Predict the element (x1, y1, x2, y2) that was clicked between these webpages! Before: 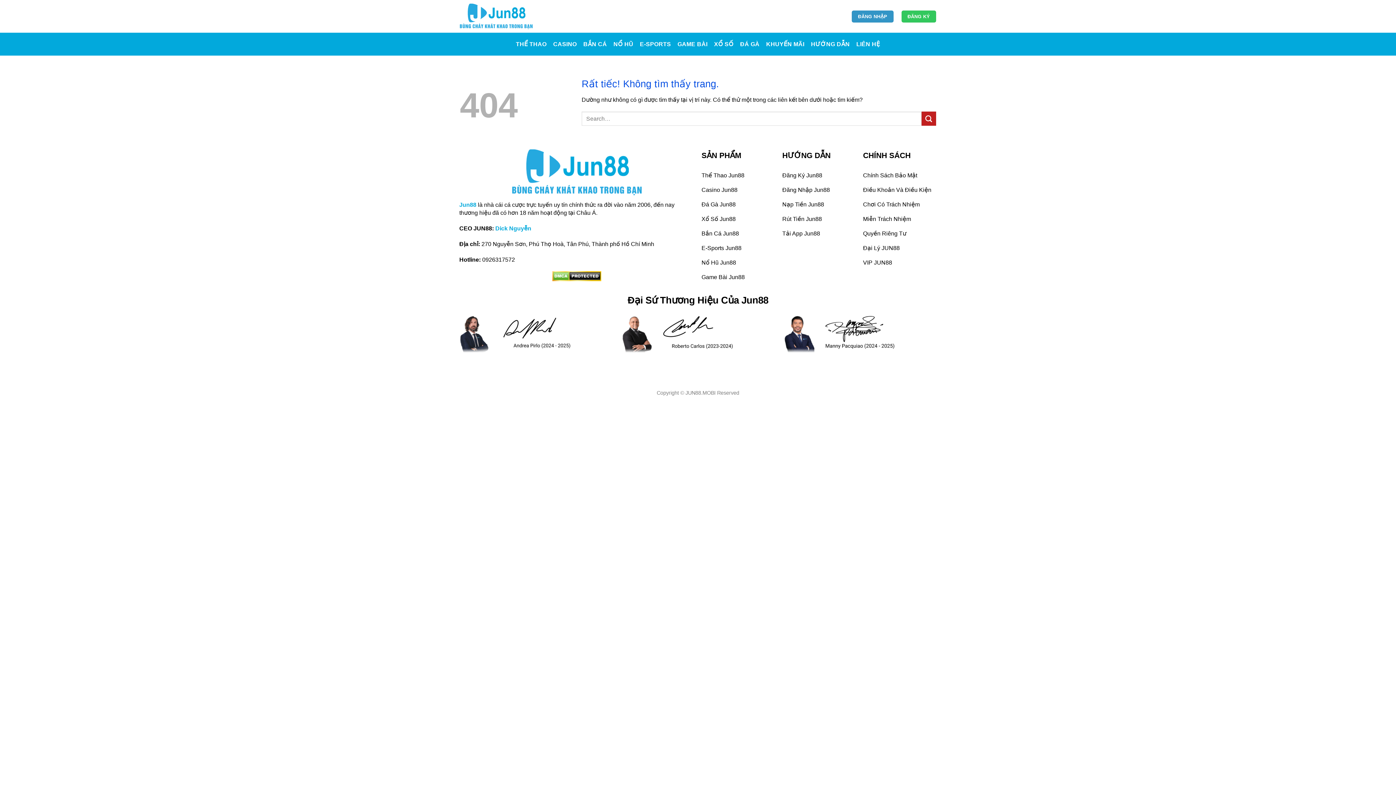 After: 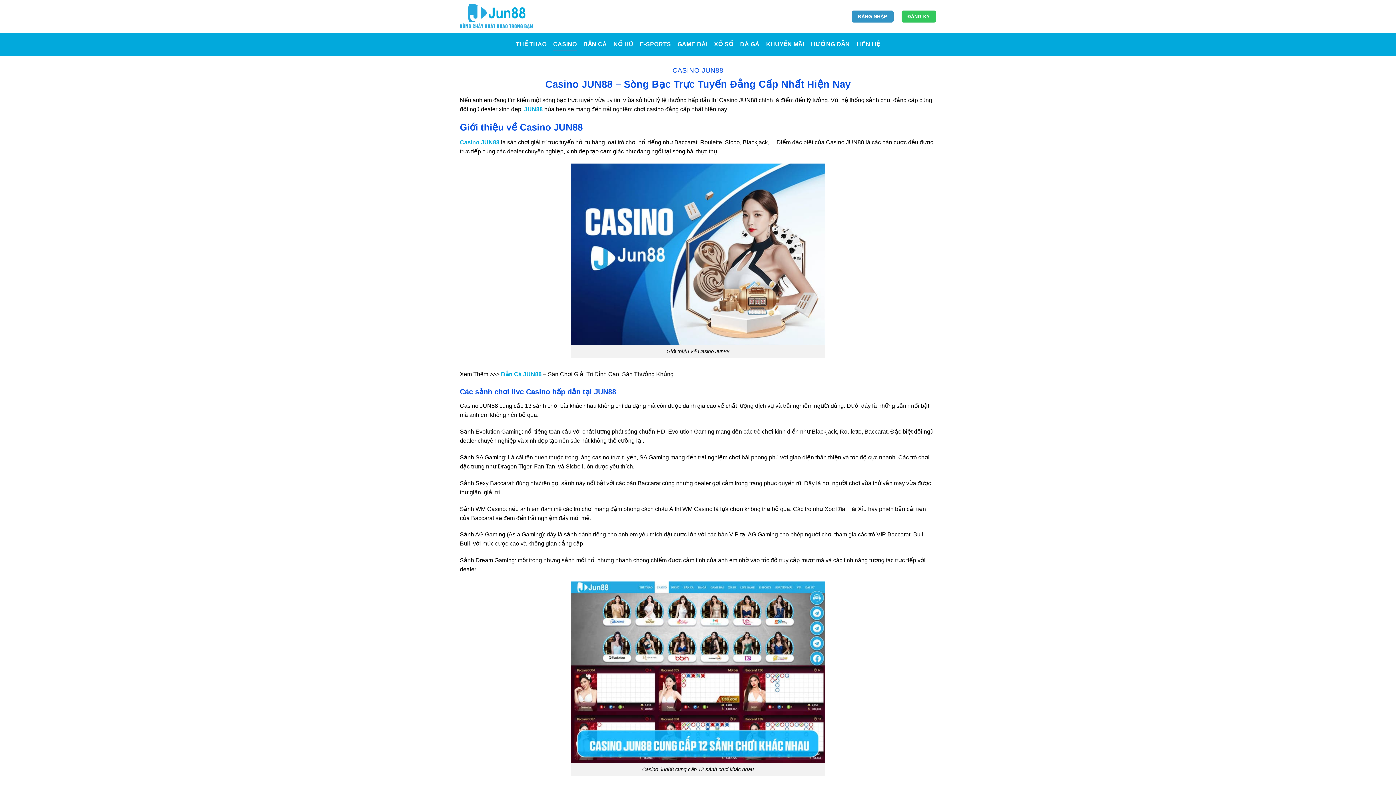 Action: label: Casino Jun88 bbox: (701, 183, 775, 198)